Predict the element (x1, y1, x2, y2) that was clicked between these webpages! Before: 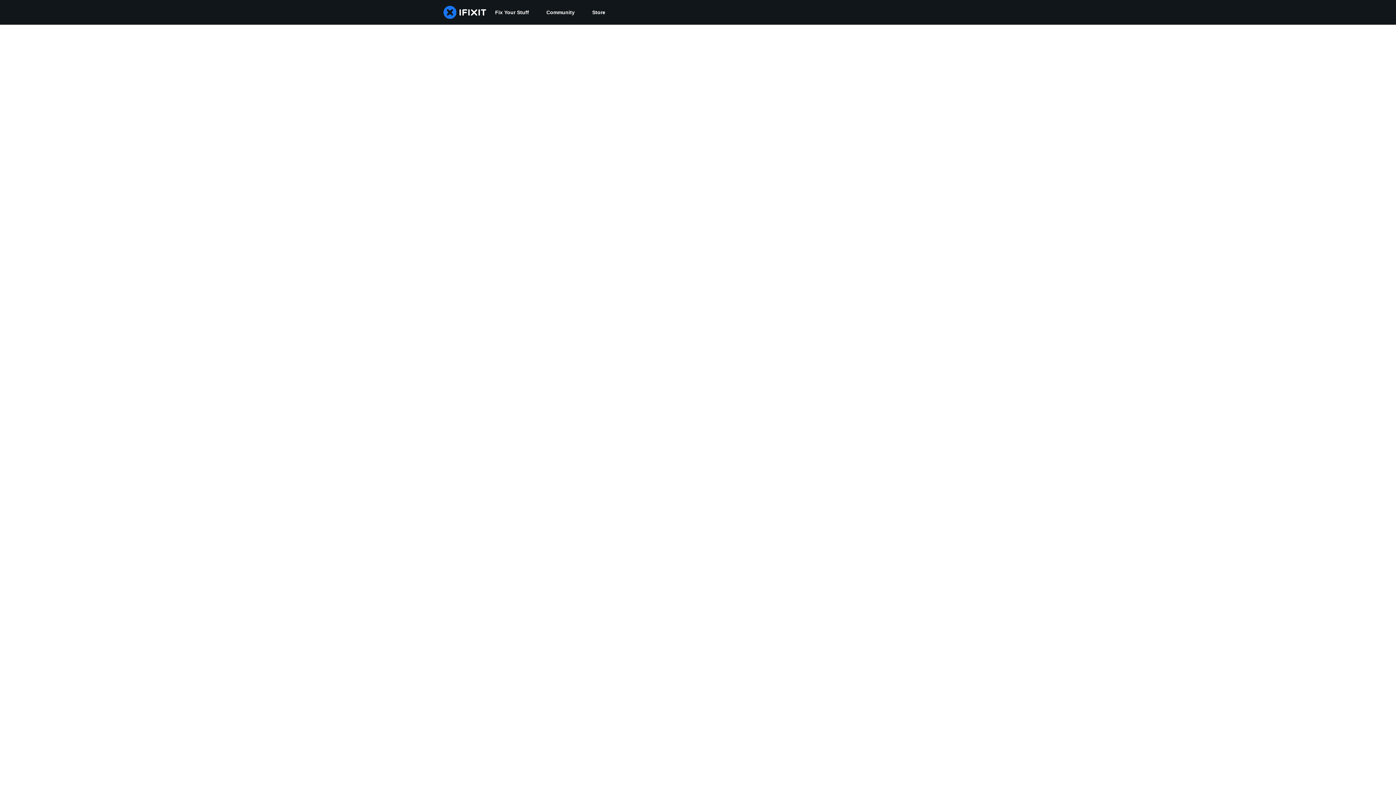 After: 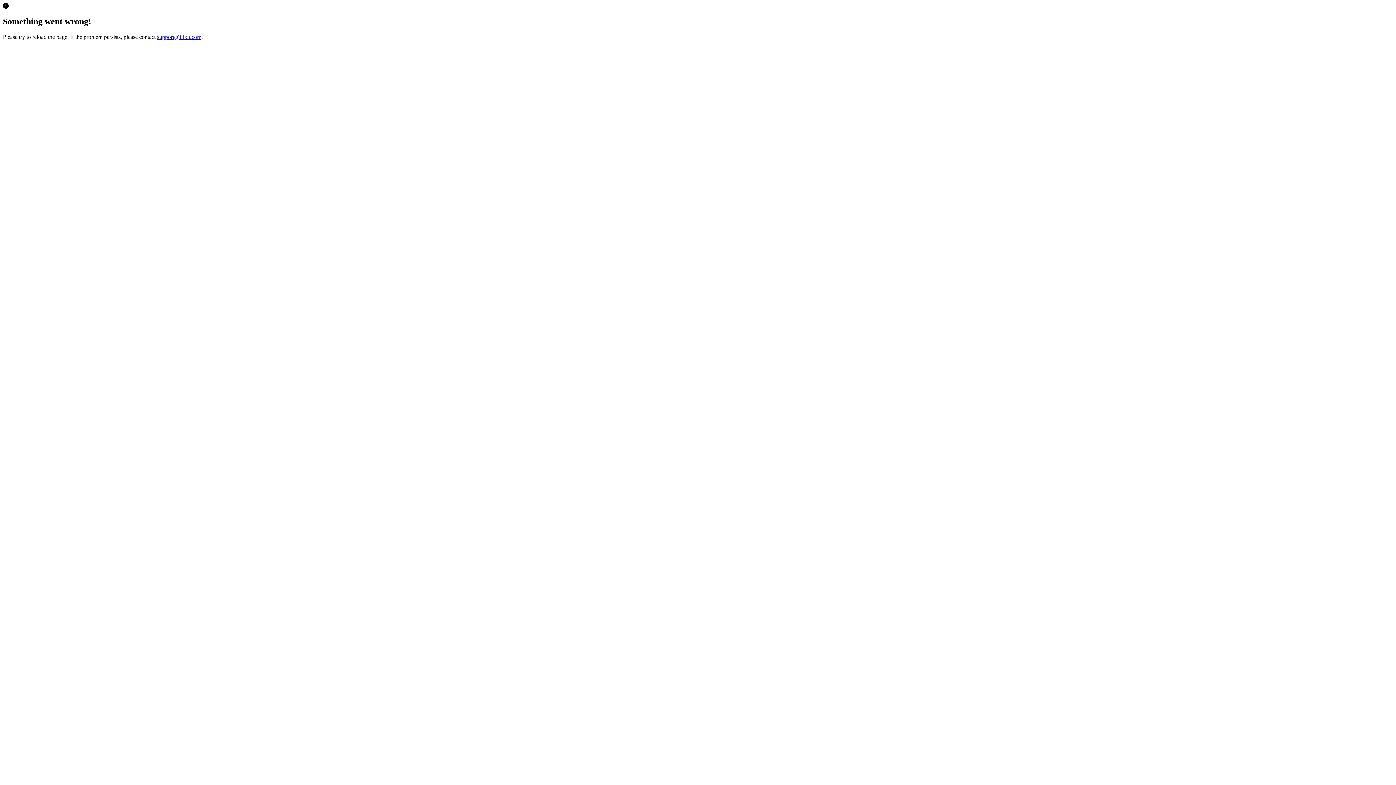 Action: bbox: (583, 0, 614, 24) label: Store